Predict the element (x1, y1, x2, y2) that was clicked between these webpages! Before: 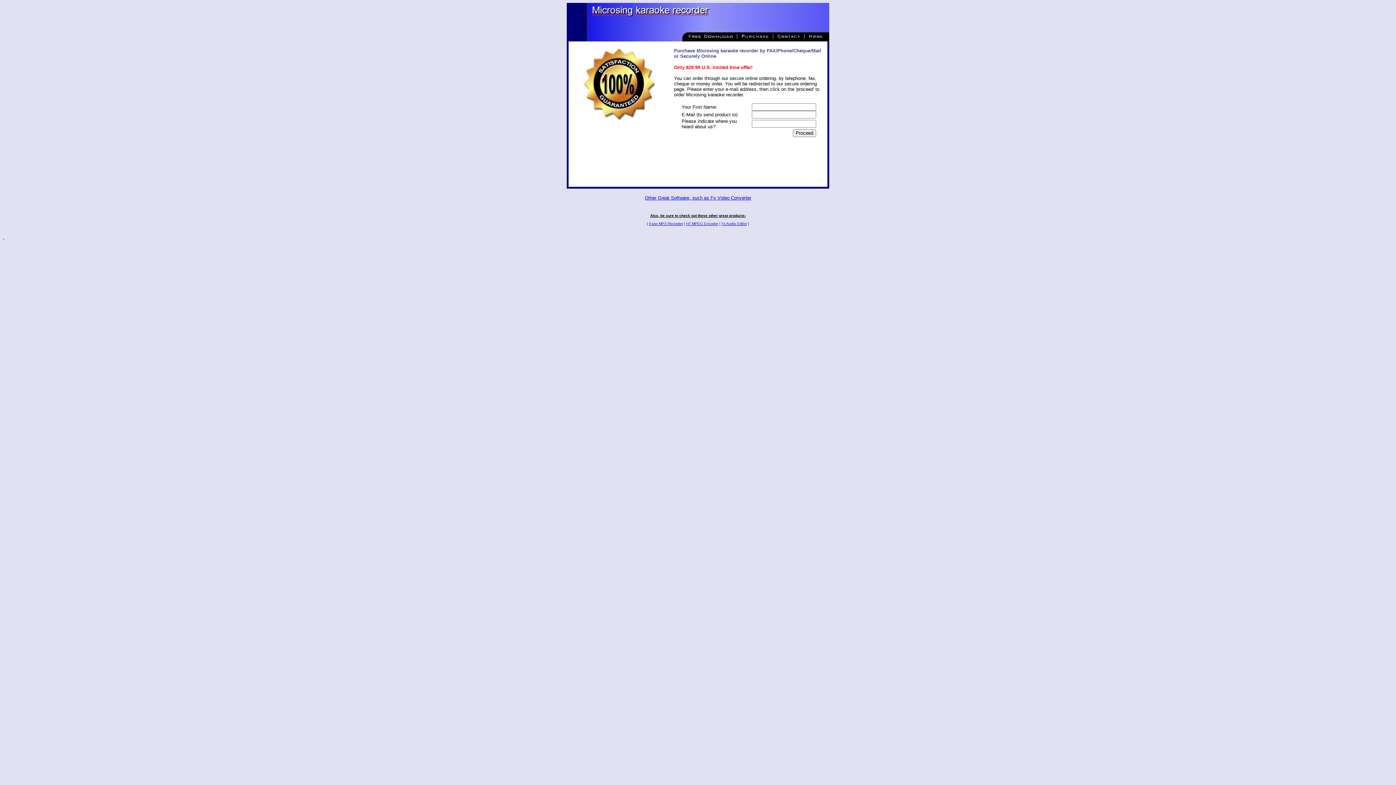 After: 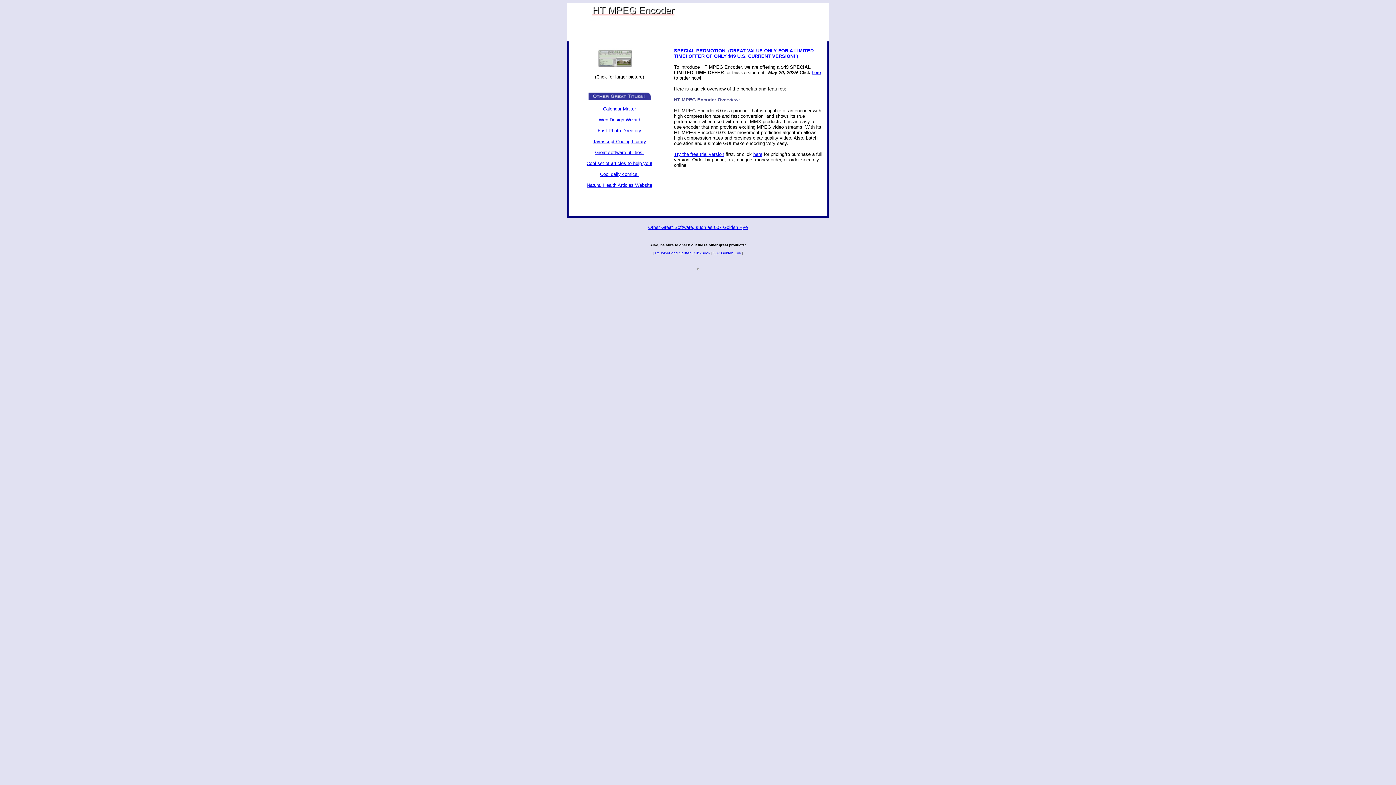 Action: label: HT MPEG Encoder bbox: (686, 221, 718, 225)